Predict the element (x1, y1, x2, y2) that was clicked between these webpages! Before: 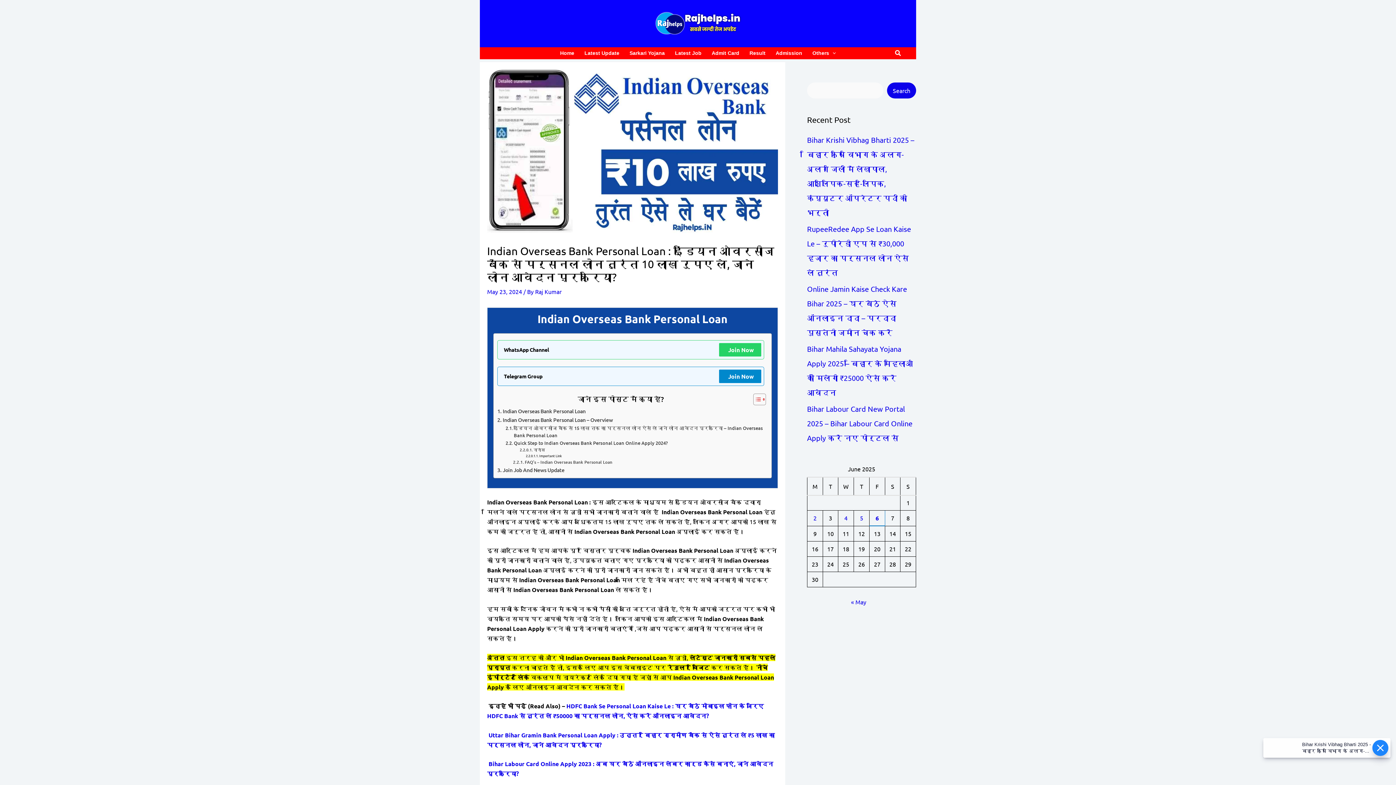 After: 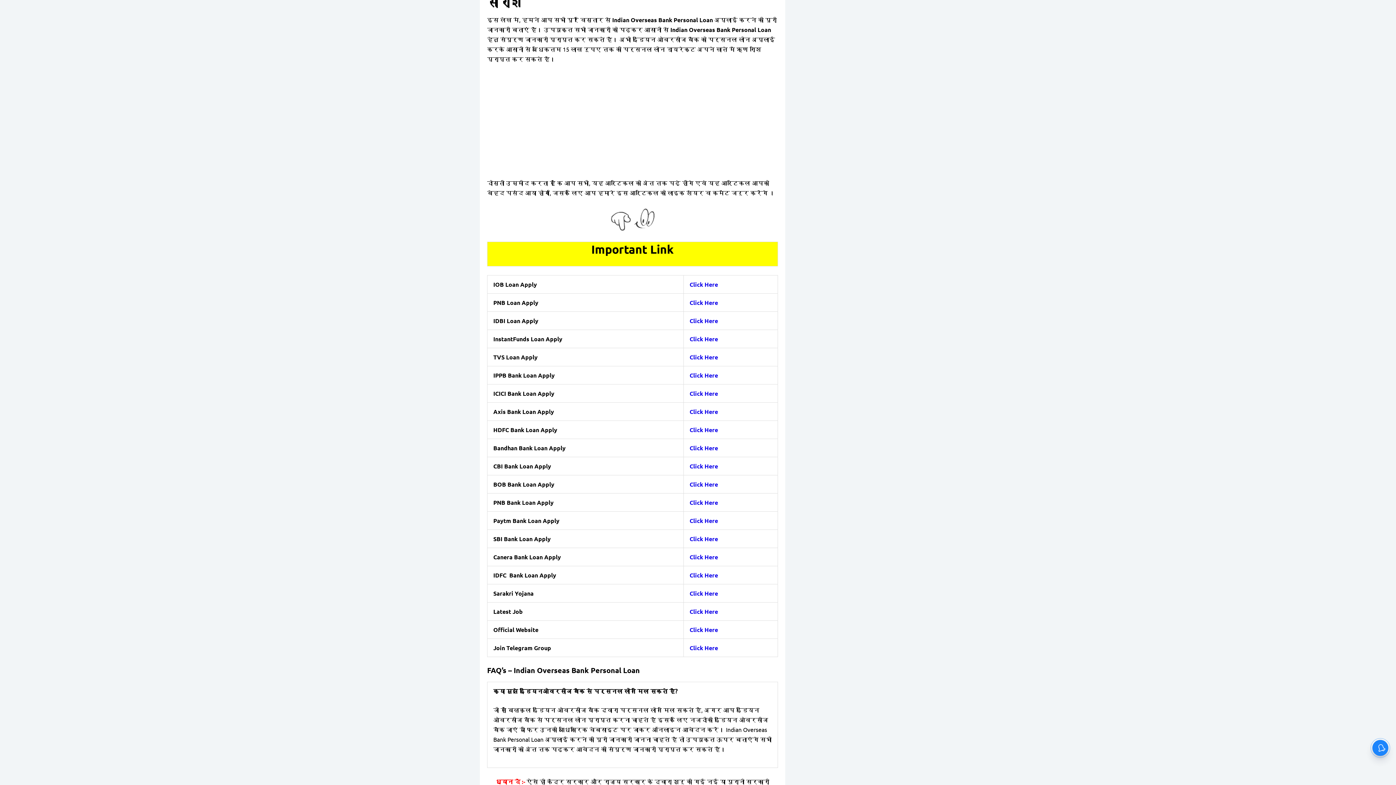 Action: label: सारांश bbox: (519, 447, 545, 453)